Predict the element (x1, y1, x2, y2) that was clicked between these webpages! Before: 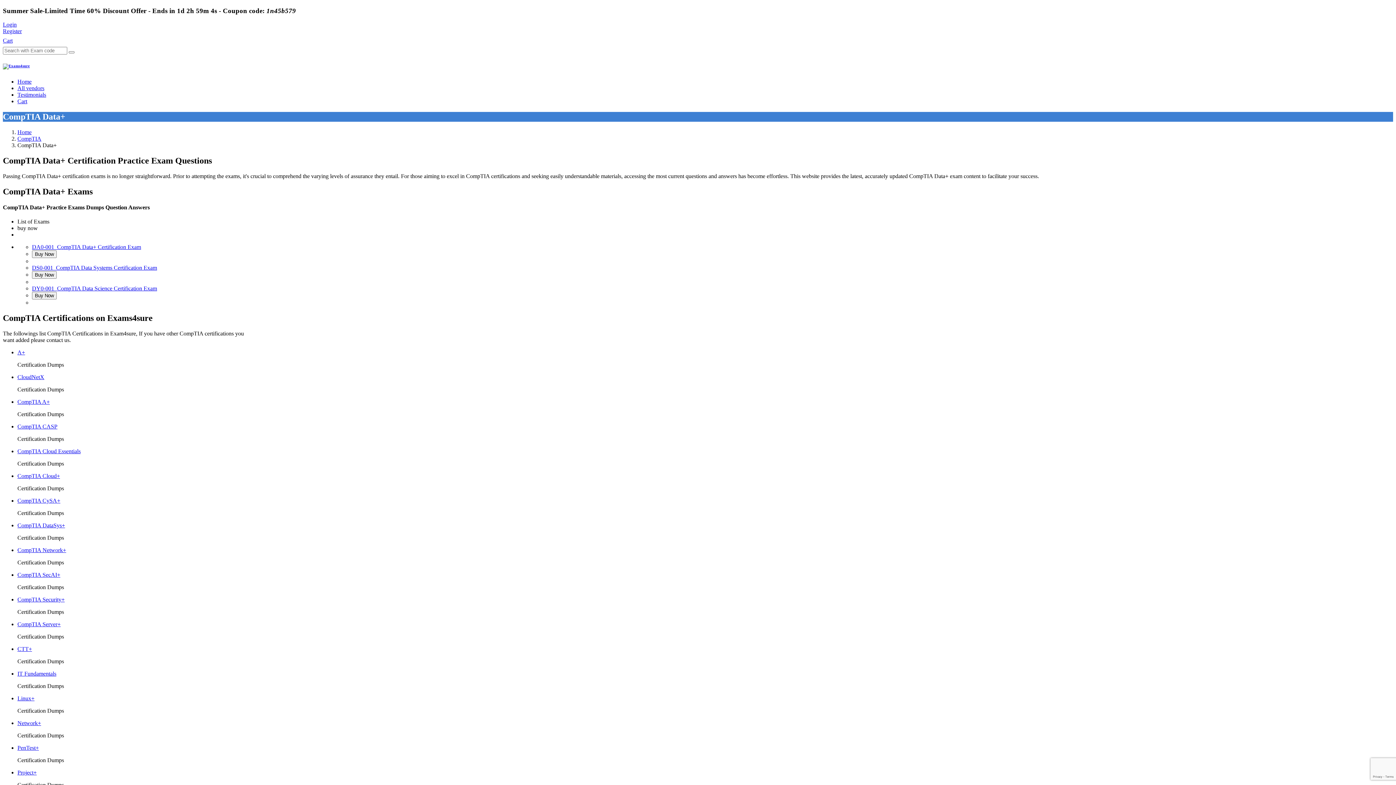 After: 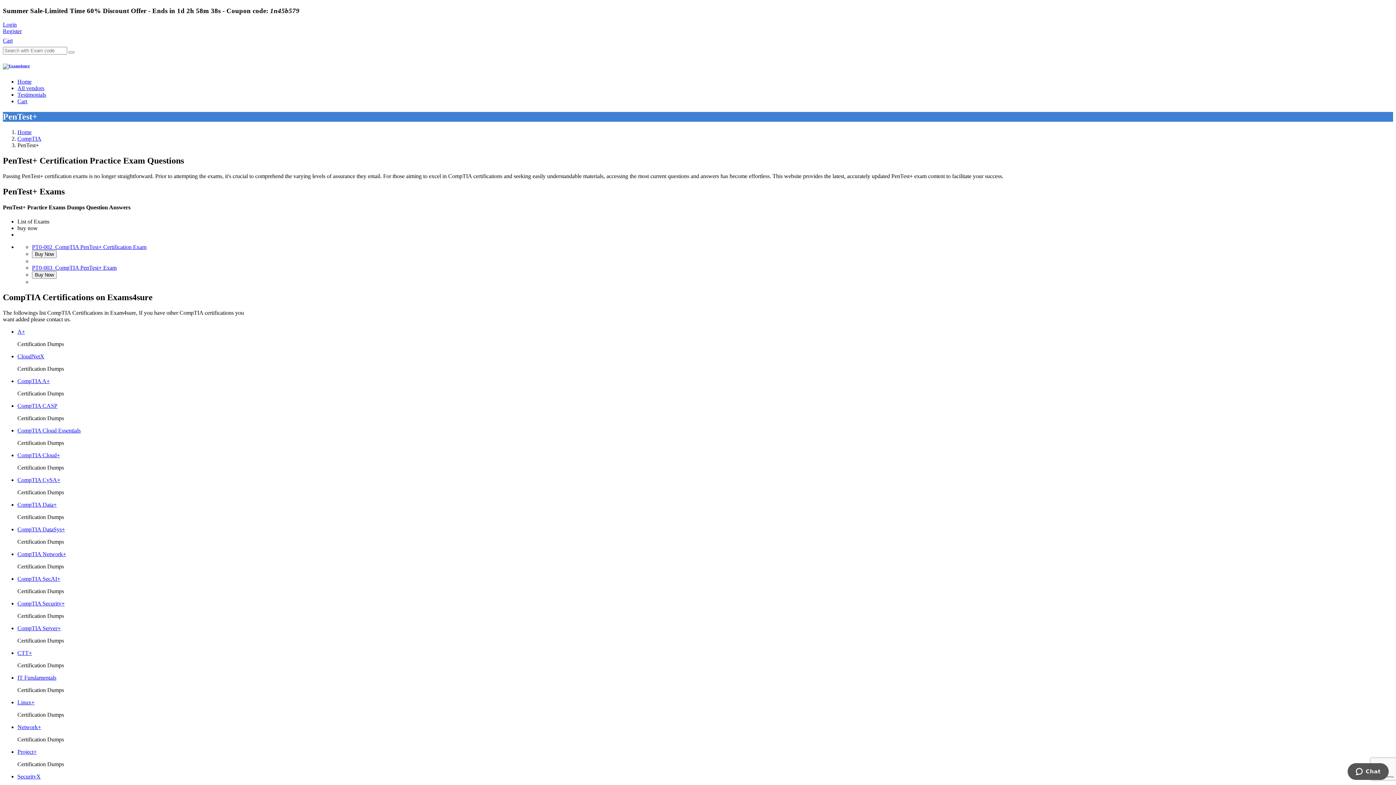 Action: bbox: (17, 745, 38, 751) label: PenTest+